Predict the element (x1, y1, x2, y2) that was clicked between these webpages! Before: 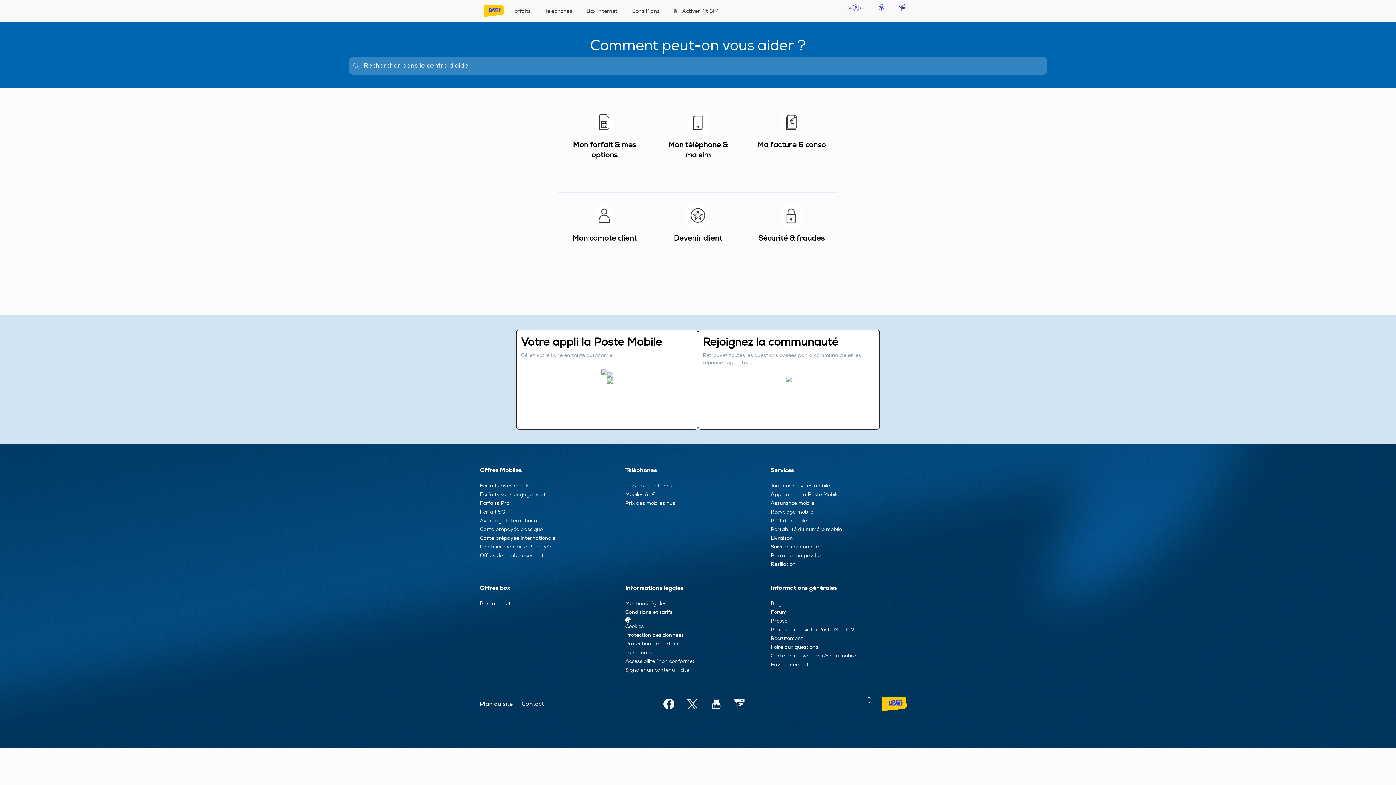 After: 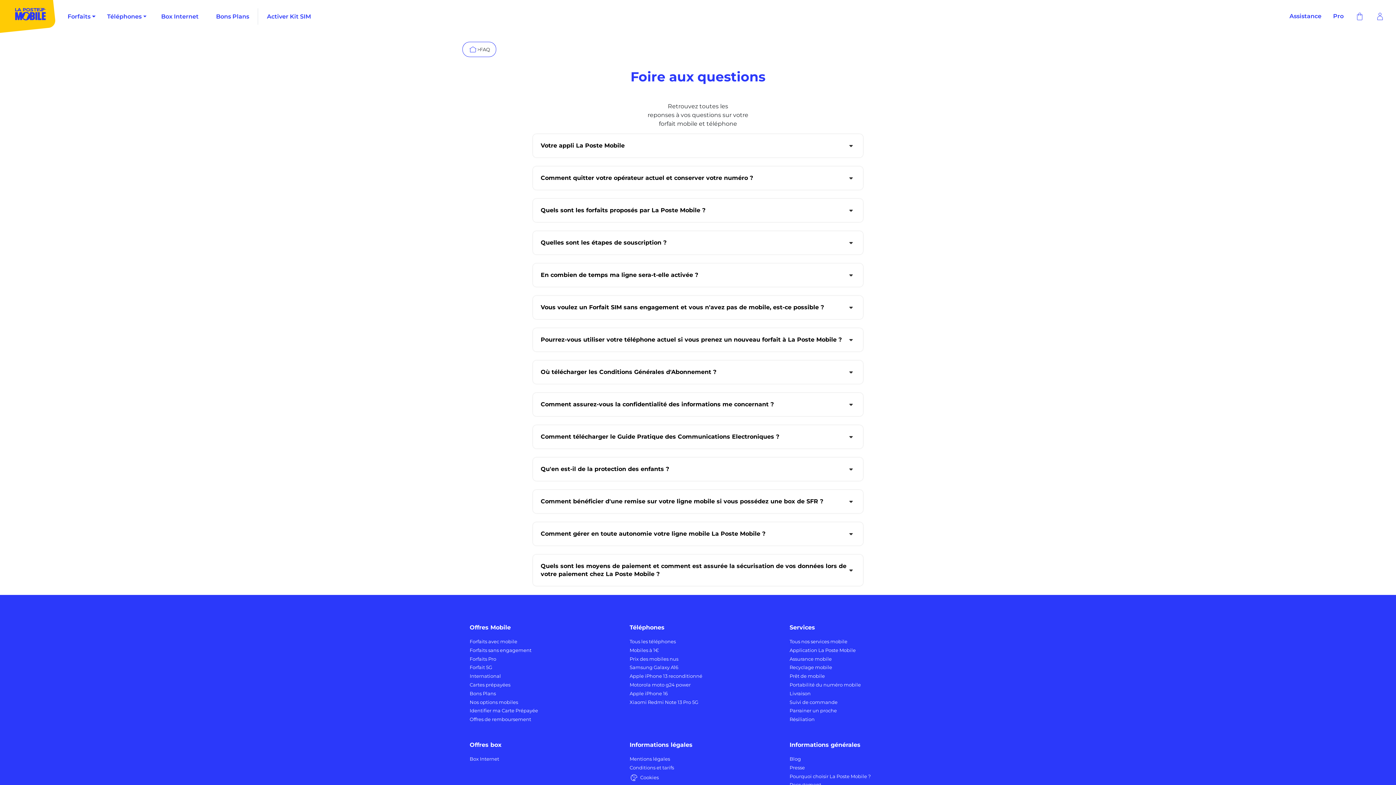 Action: bbox: (770, 644, 818, 650) label: Foire aux questions